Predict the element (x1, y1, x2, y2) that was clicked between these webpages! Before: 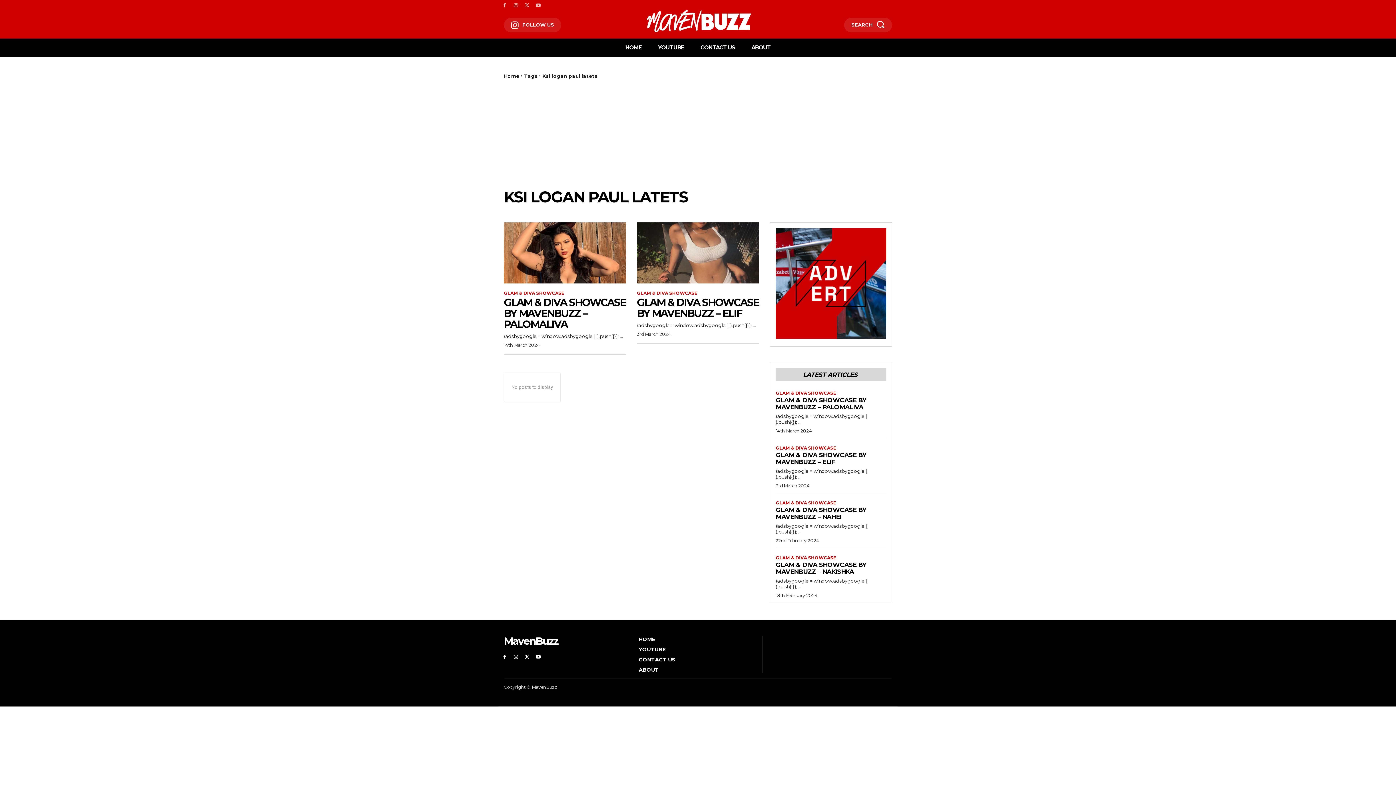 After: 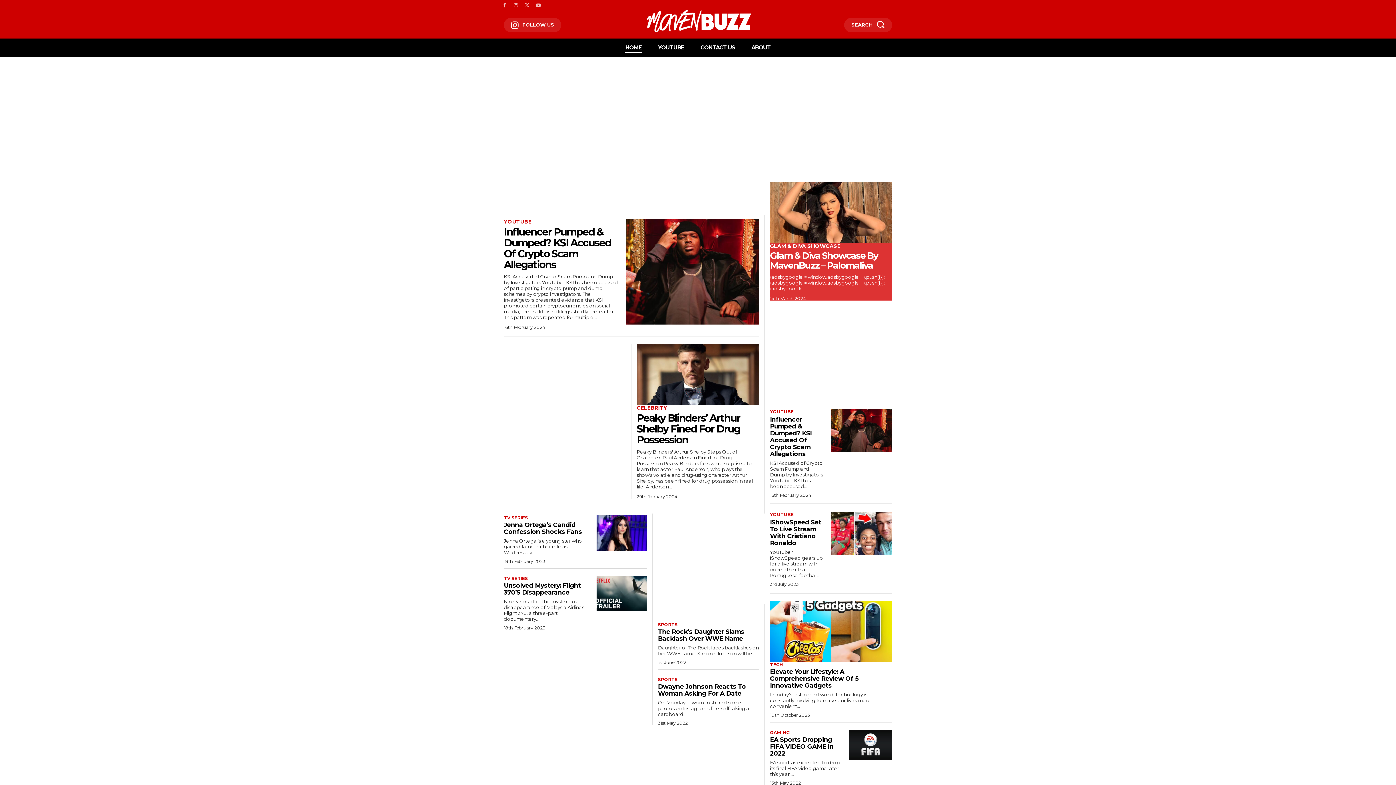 Action: label: HOME bbox: (638, 636, 757, 642)